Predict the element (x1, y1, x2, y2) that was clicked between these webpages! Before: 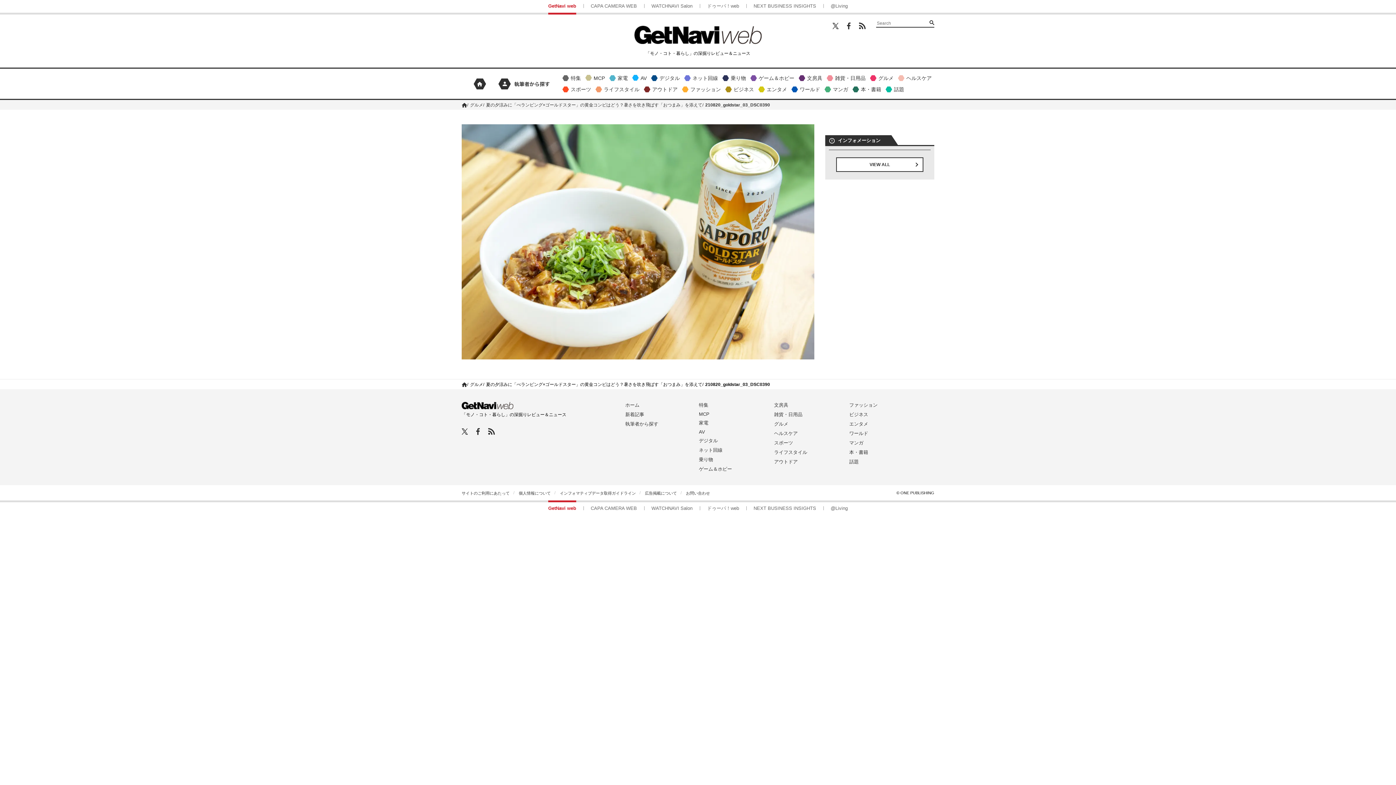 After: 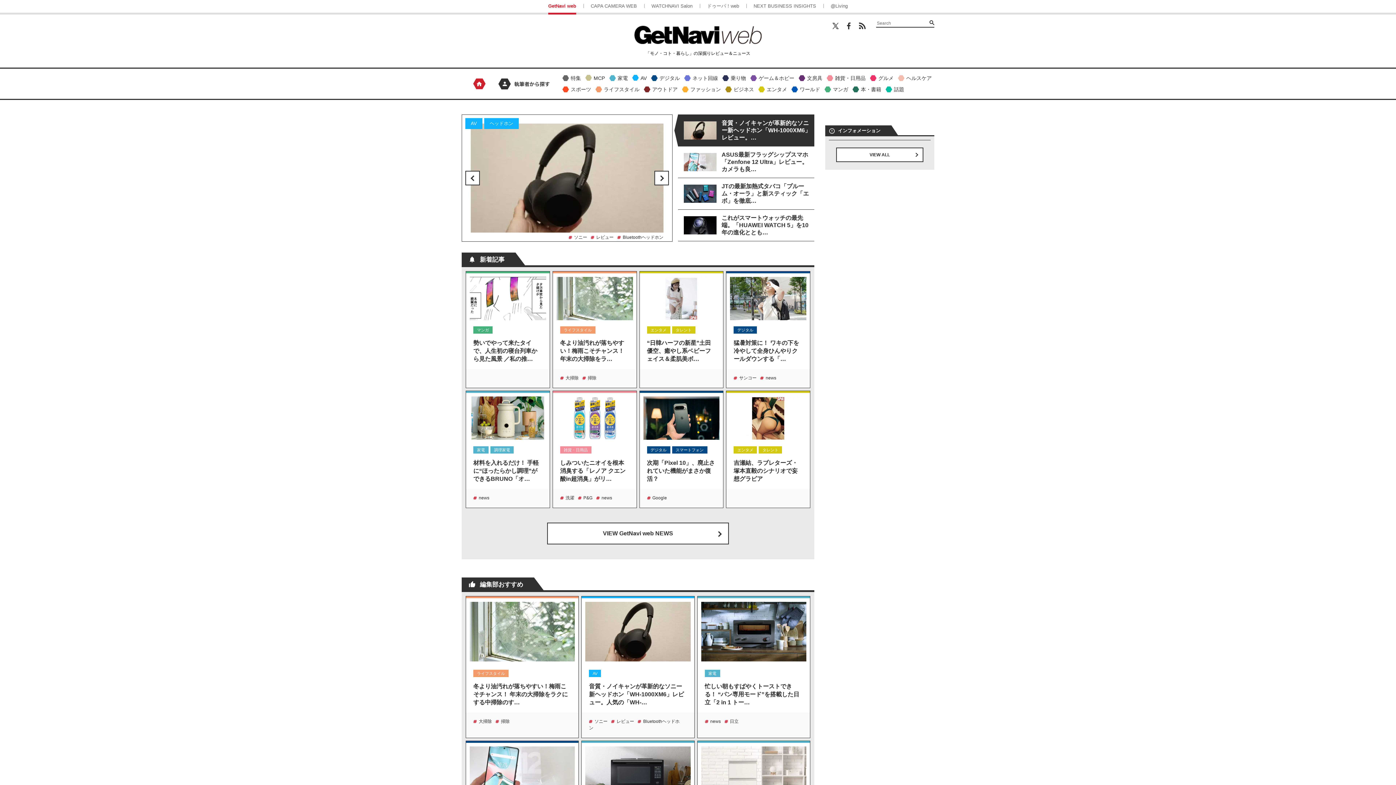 Action: bbox: (461, 102, 467, 107) label: ホーム